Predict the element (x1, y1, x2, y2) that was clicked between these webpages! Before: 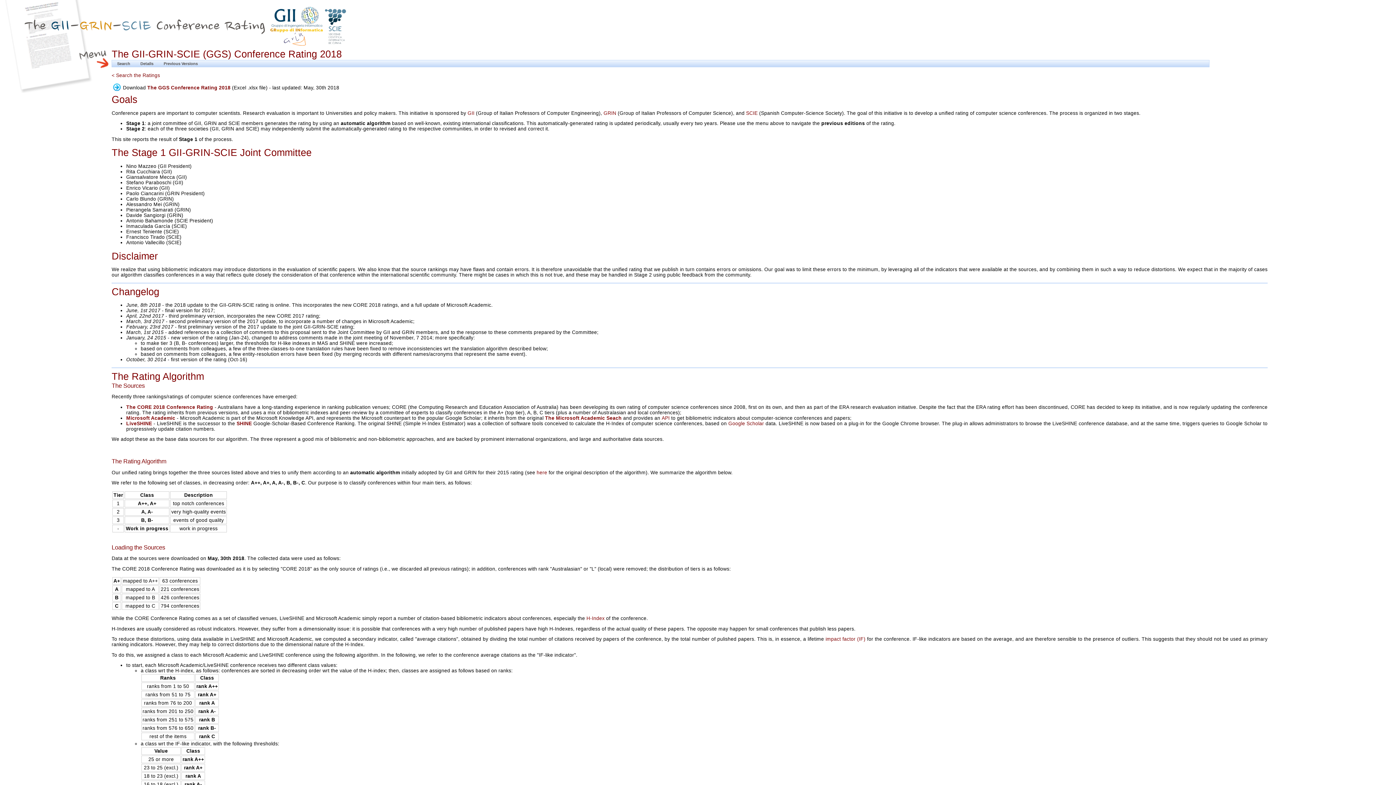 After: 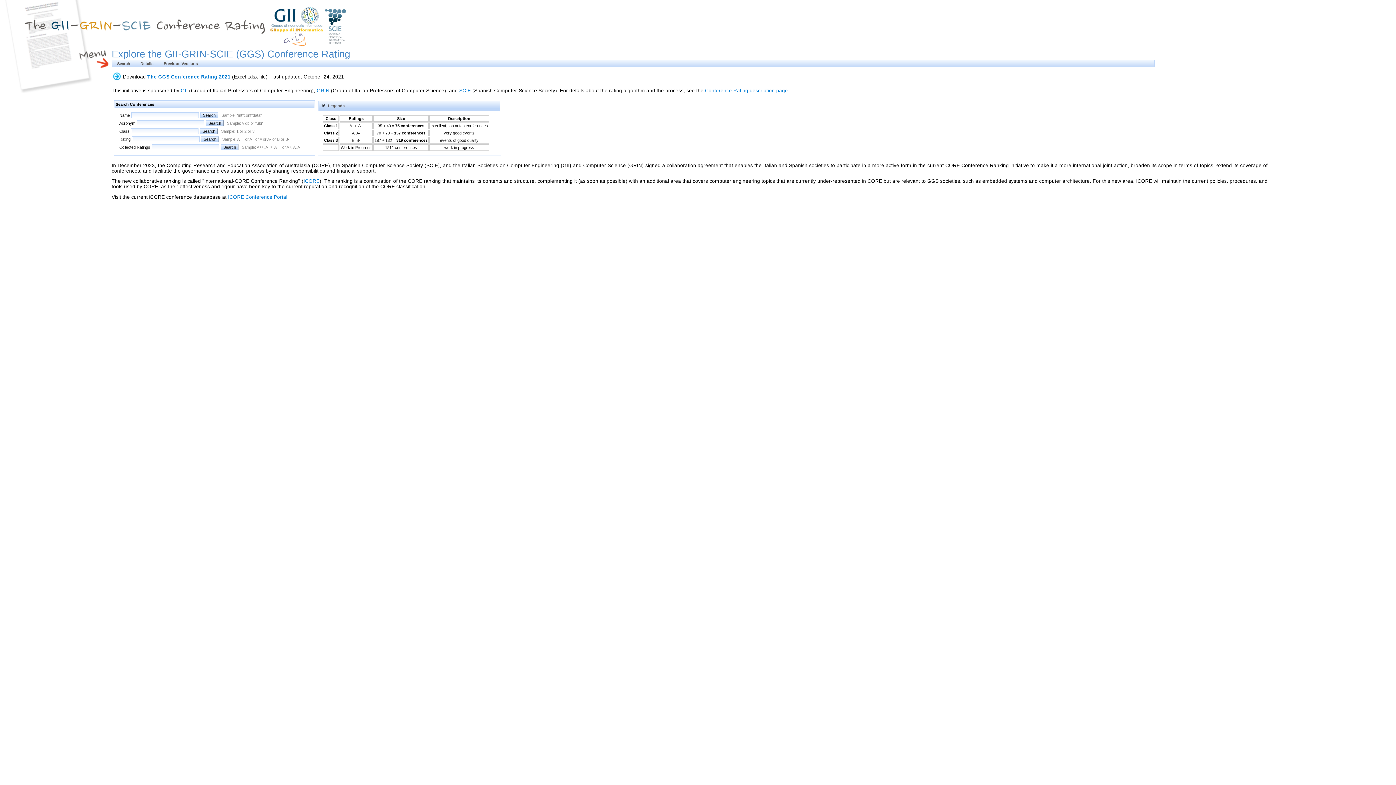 Action: label: < Search the Ratings bbox: (111, 72, 160, 78)